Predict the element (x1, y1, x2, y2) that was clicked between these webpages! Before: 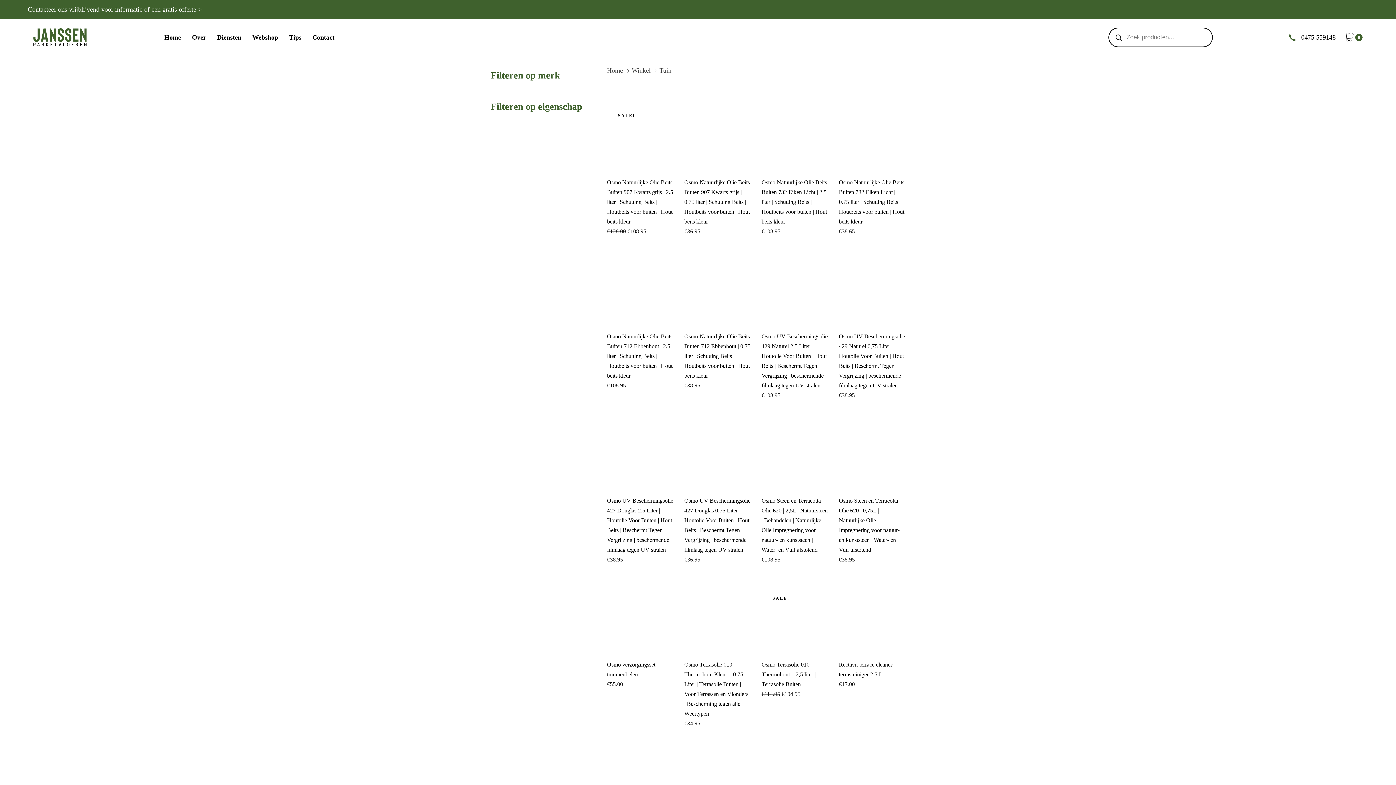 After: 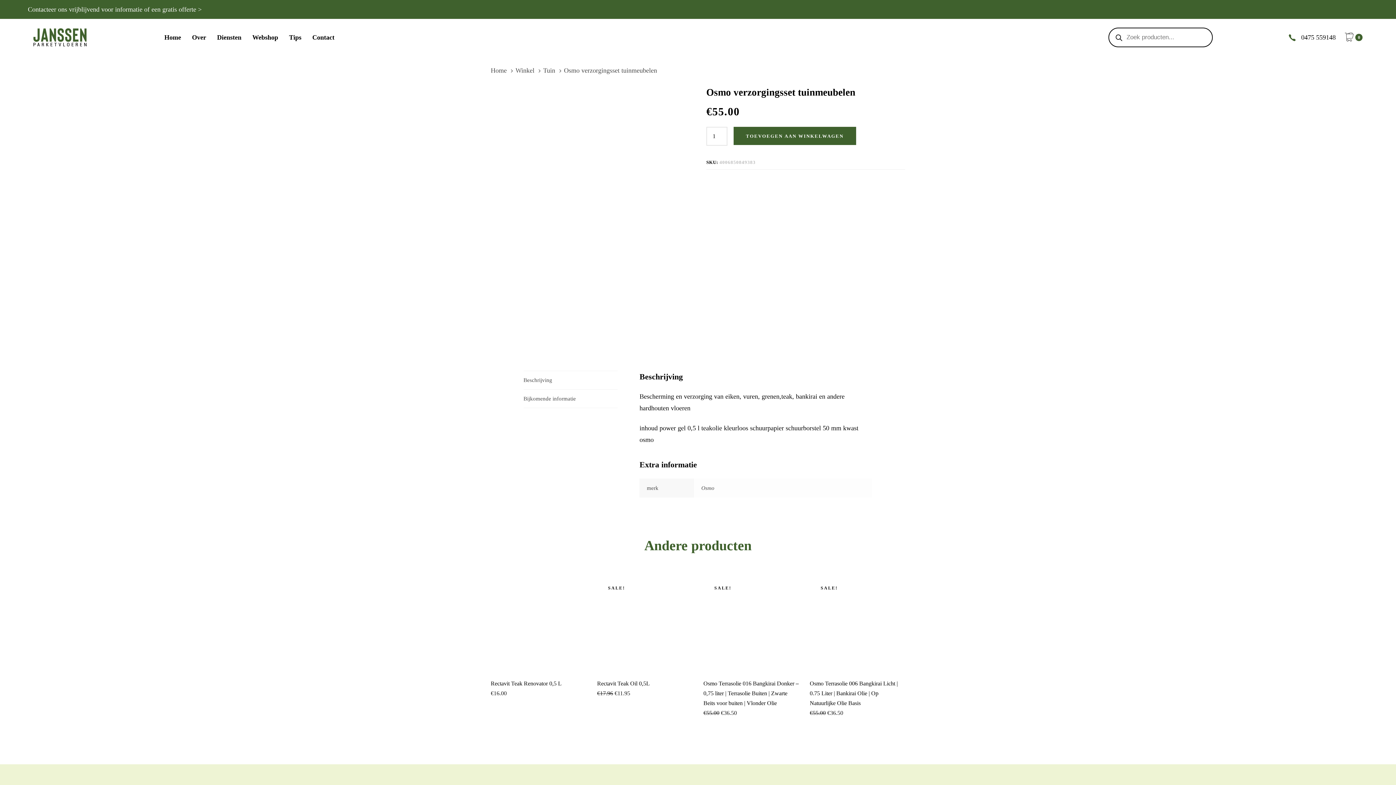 Action: bbox: (607, 586, 673, 652)